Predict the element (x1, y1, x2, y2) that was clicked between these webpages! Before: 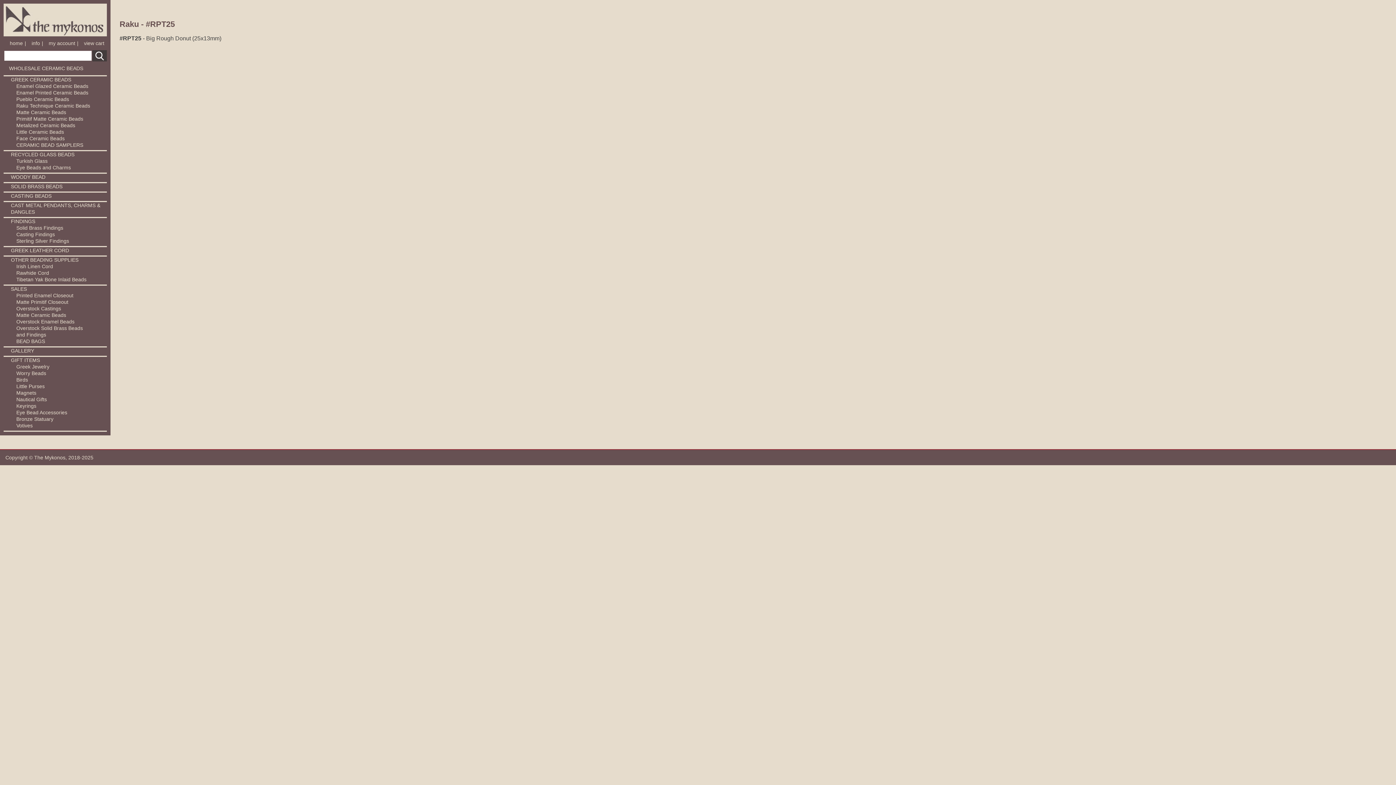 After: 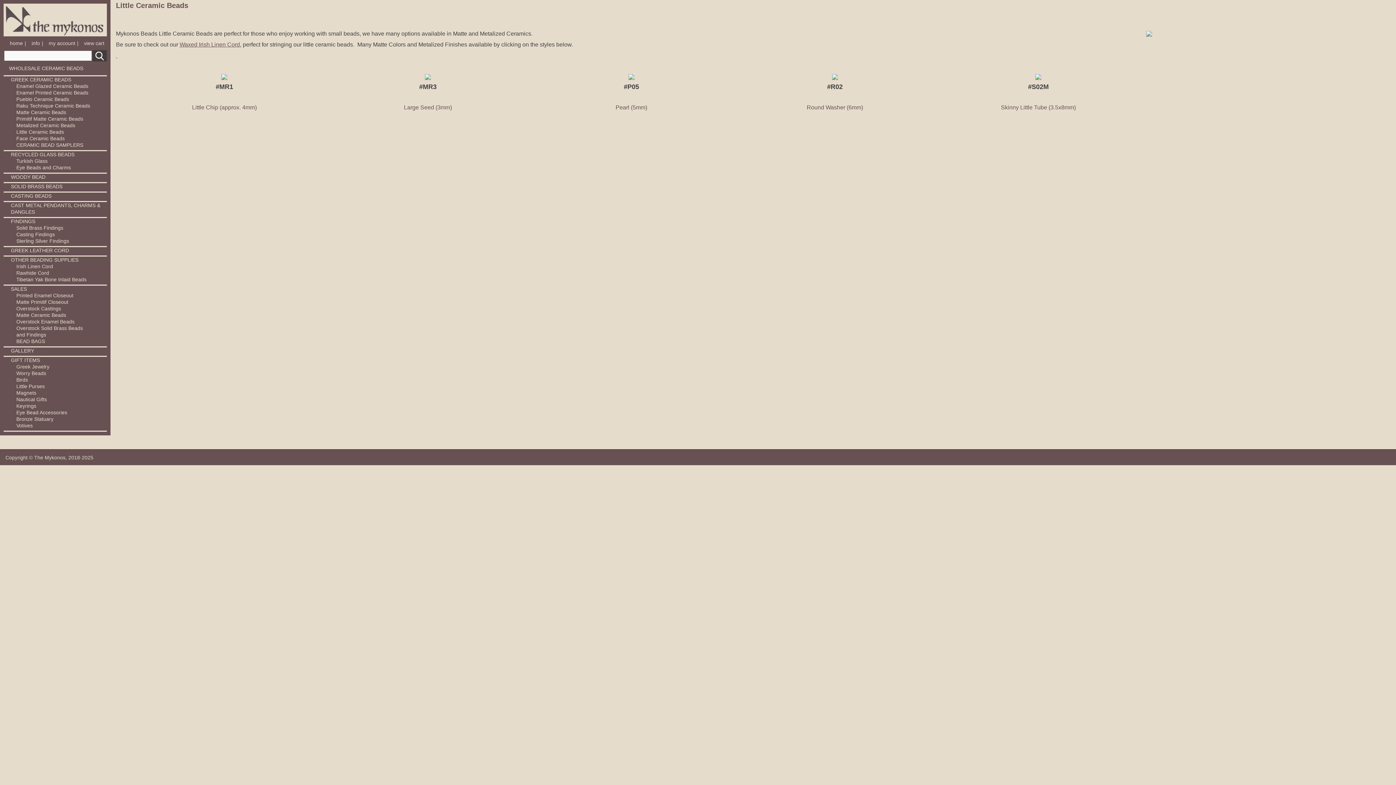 Action: label: Little Ceramic Beads bbox: (10, 128, 105, 135)